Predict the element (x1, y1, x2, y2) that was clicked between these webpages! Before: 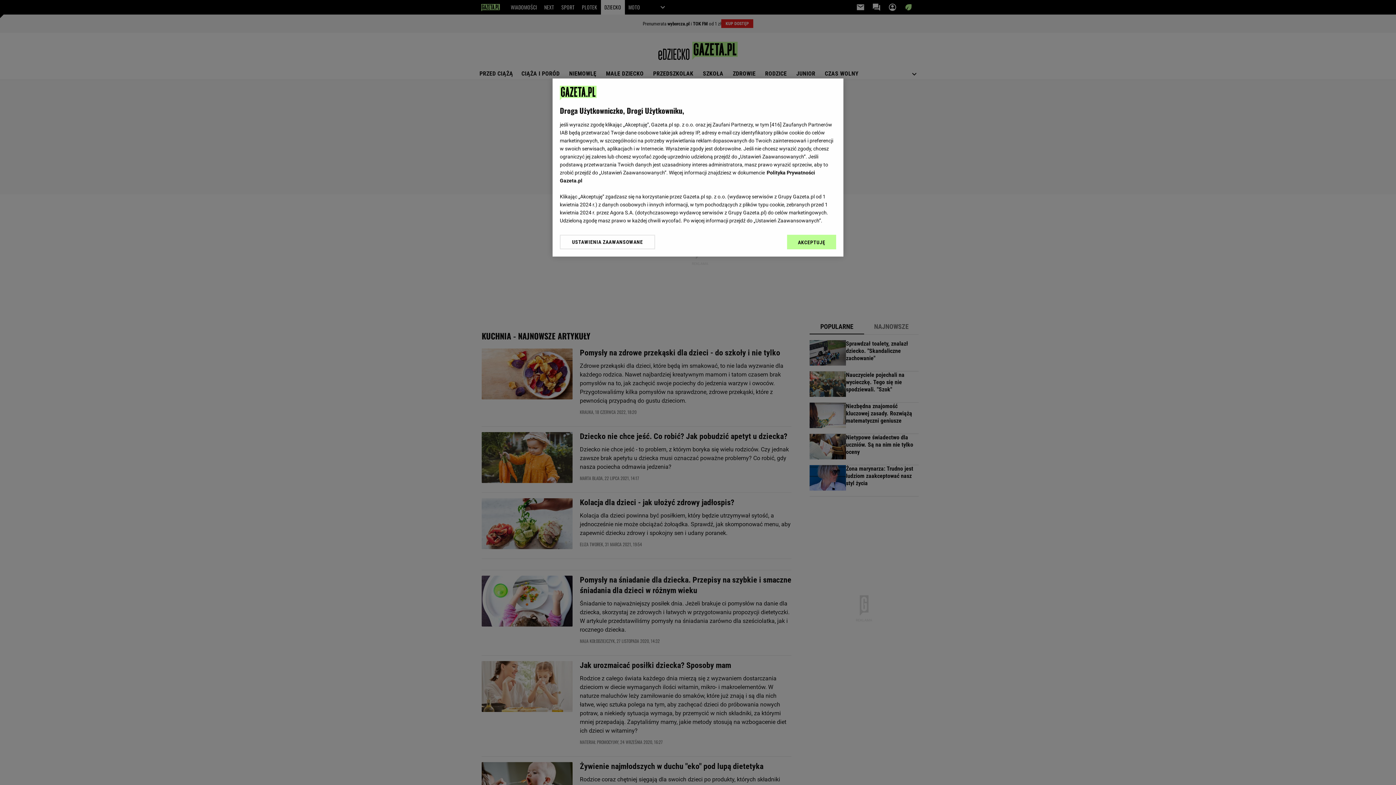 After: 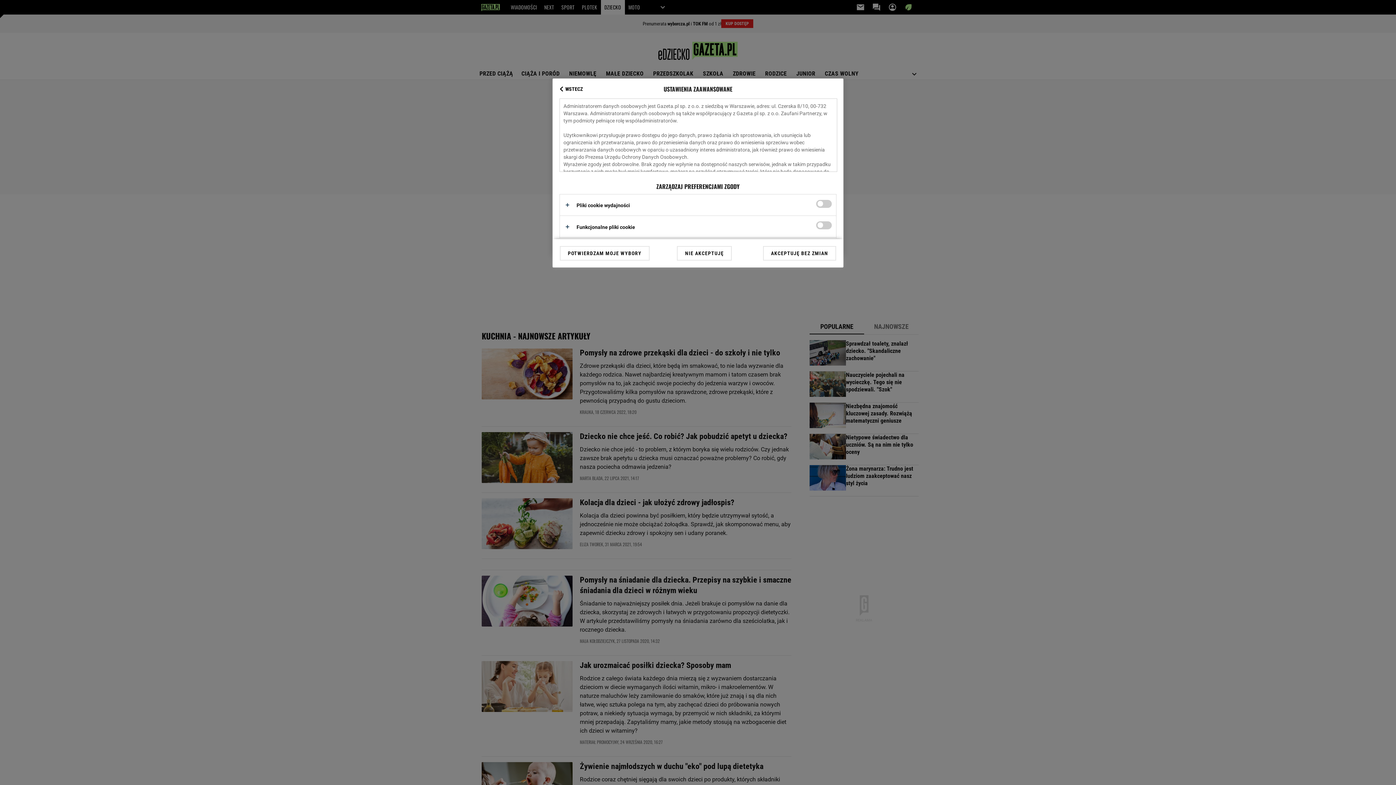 Action: bbox: (560, 234, 655, 249) label: USTAWIENIA ZAAWANSOWANE